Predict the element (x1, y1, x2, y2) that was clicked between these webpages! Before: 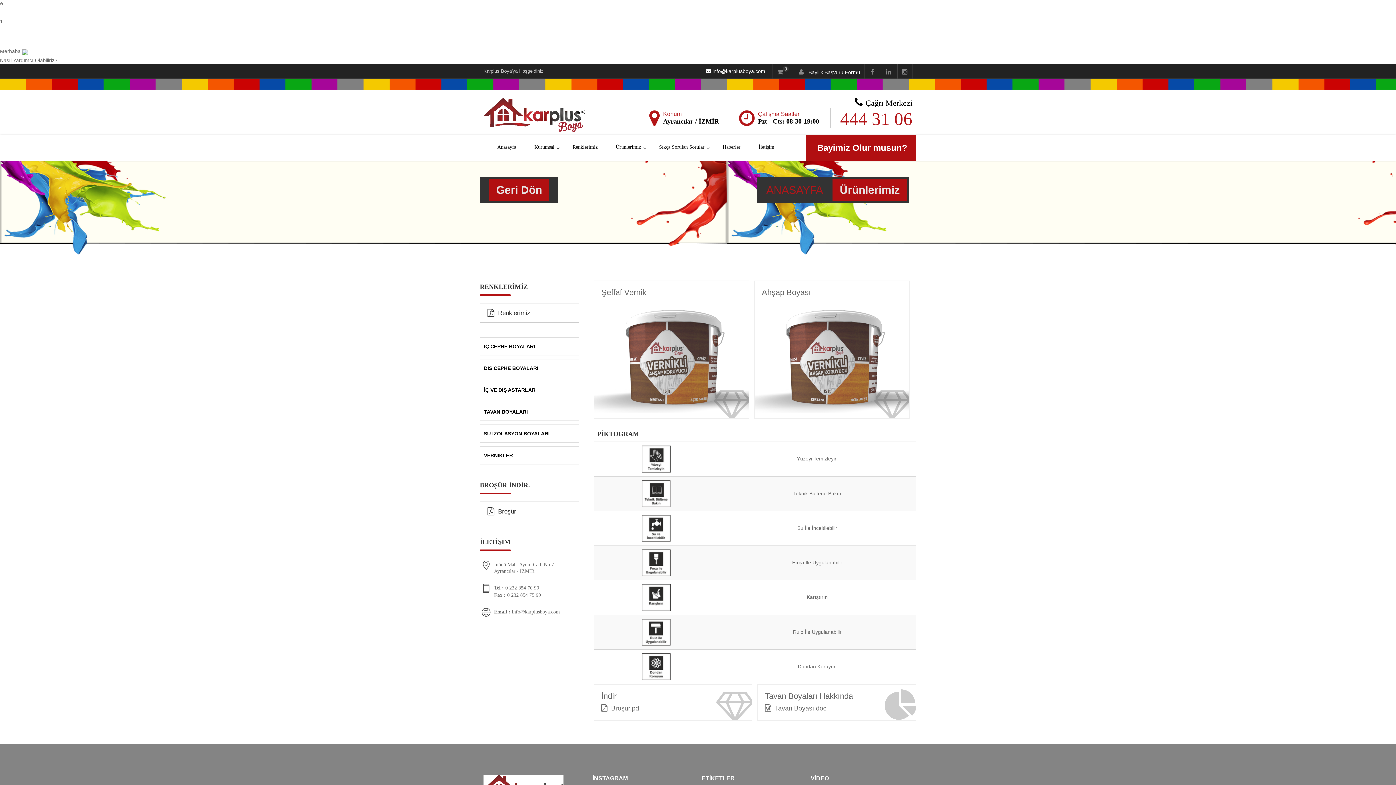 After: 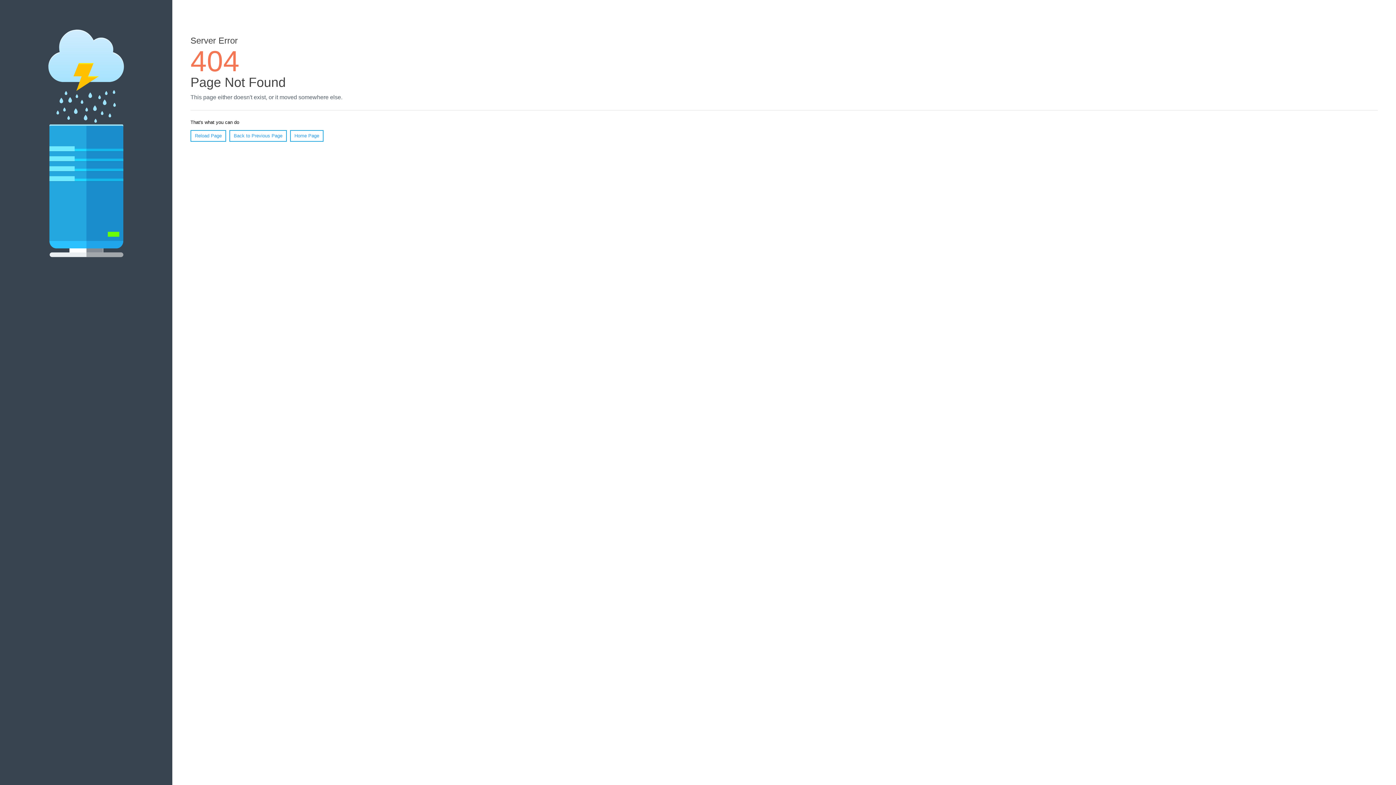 Action: bbox: (881, 69, 896, 75)